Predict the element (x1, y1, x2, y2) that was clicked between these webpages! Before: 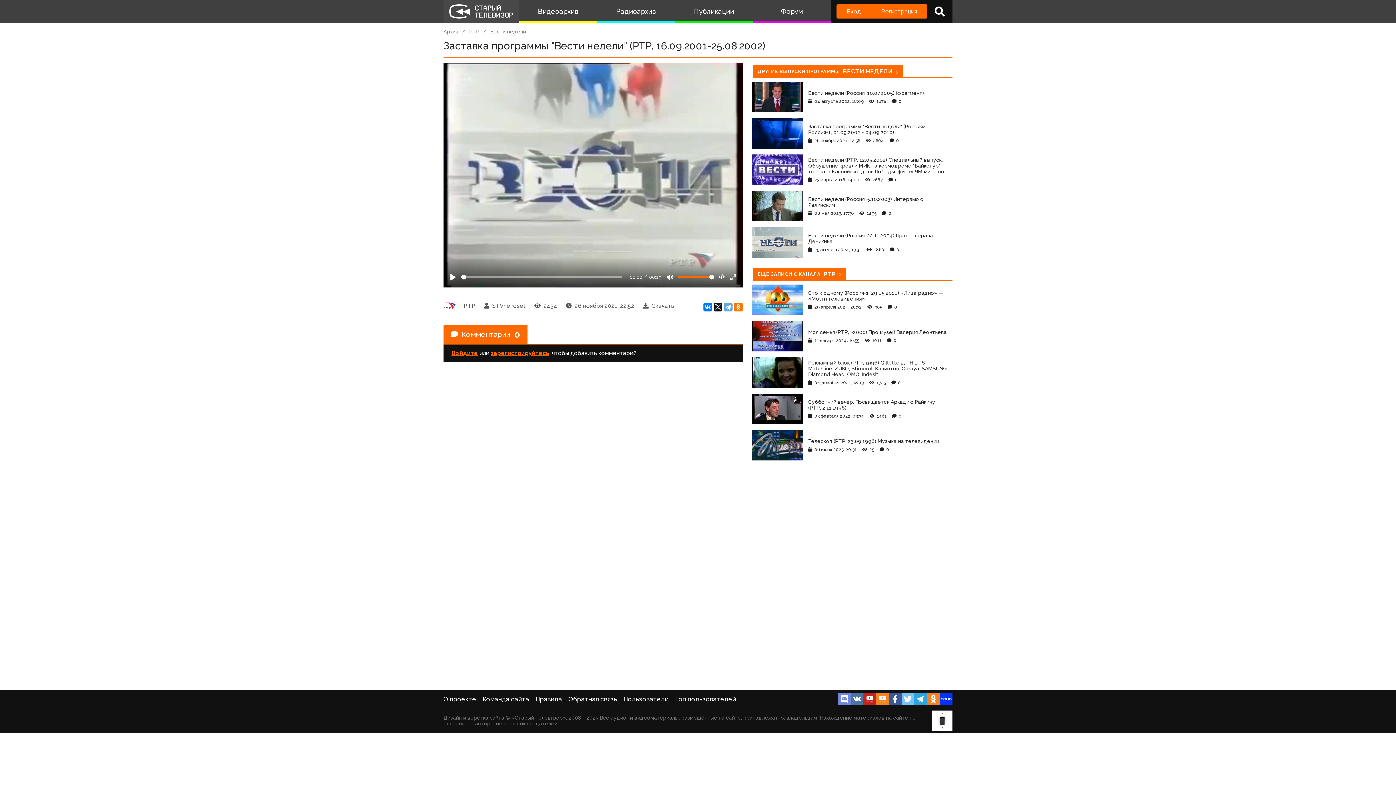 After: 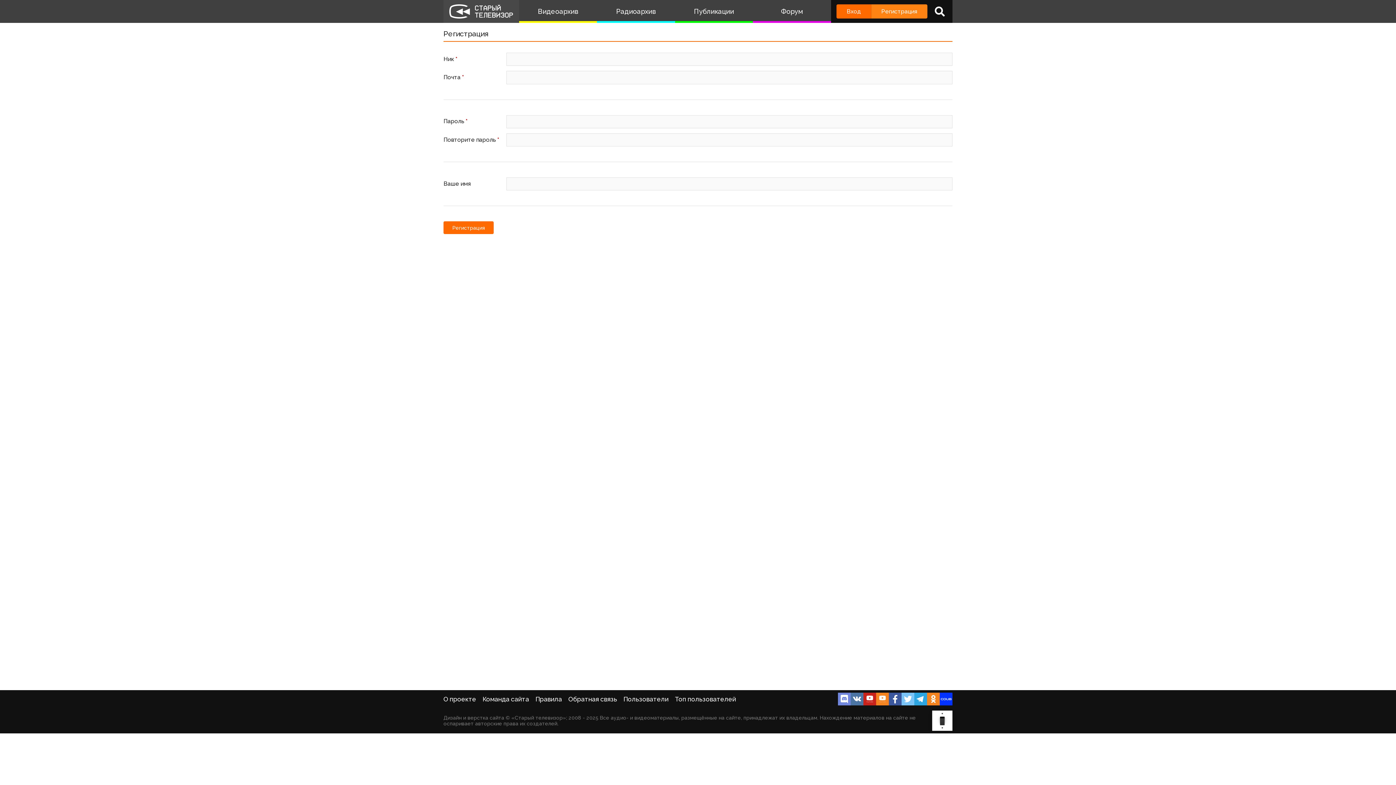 Action: label: Регистрация bbox: (871, 4, 927, 18)